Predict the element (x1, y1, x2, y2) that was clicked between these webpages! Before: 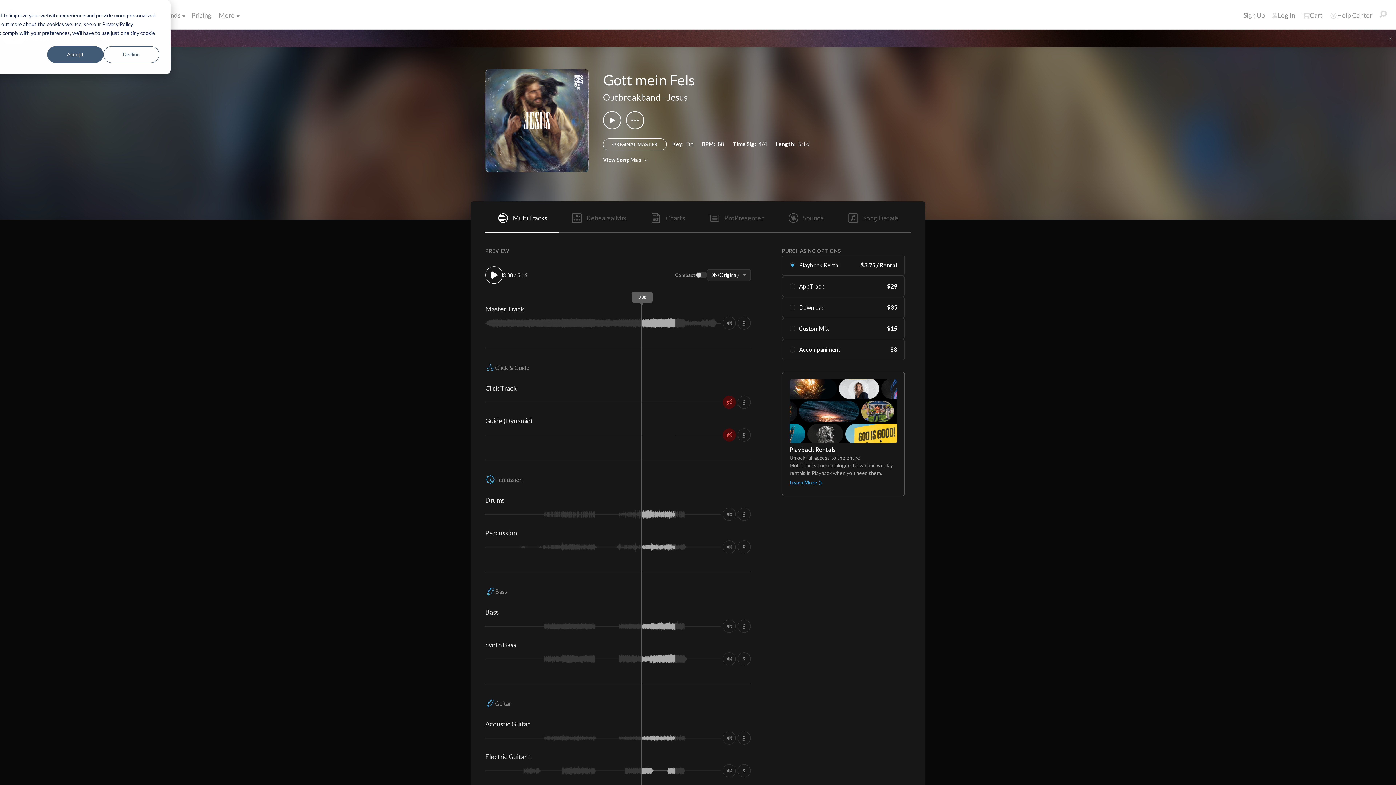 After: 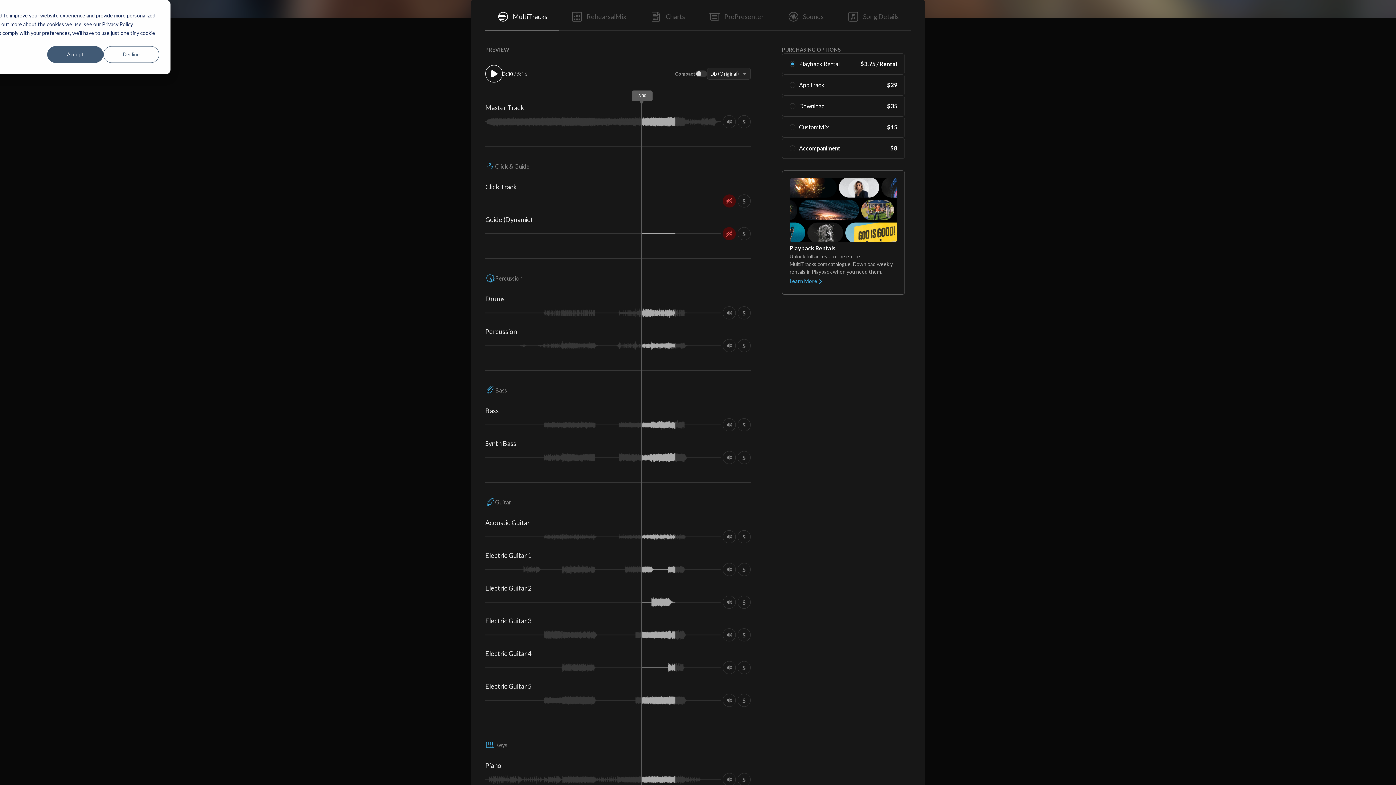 Action: label:  MultiTracks bbox: (485, 201, 559, 232)